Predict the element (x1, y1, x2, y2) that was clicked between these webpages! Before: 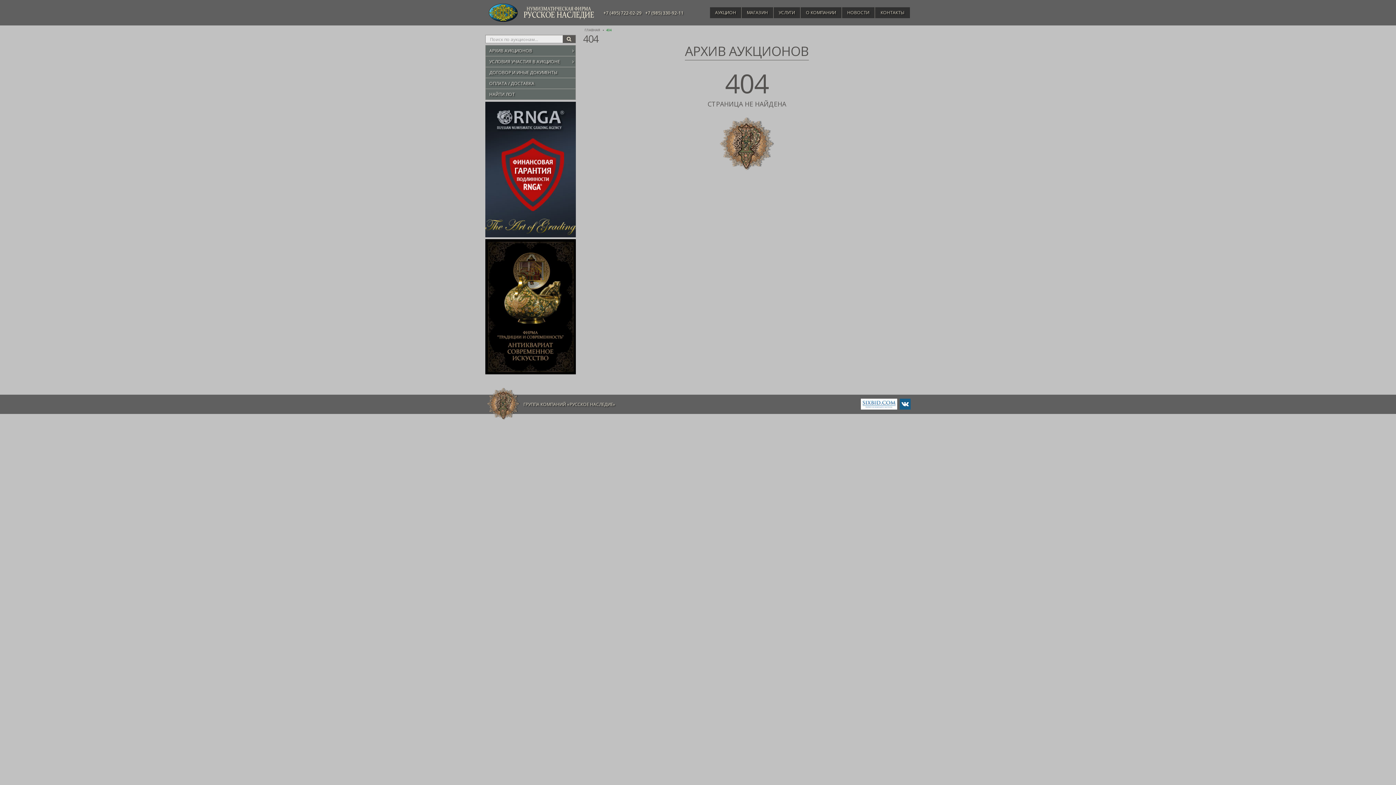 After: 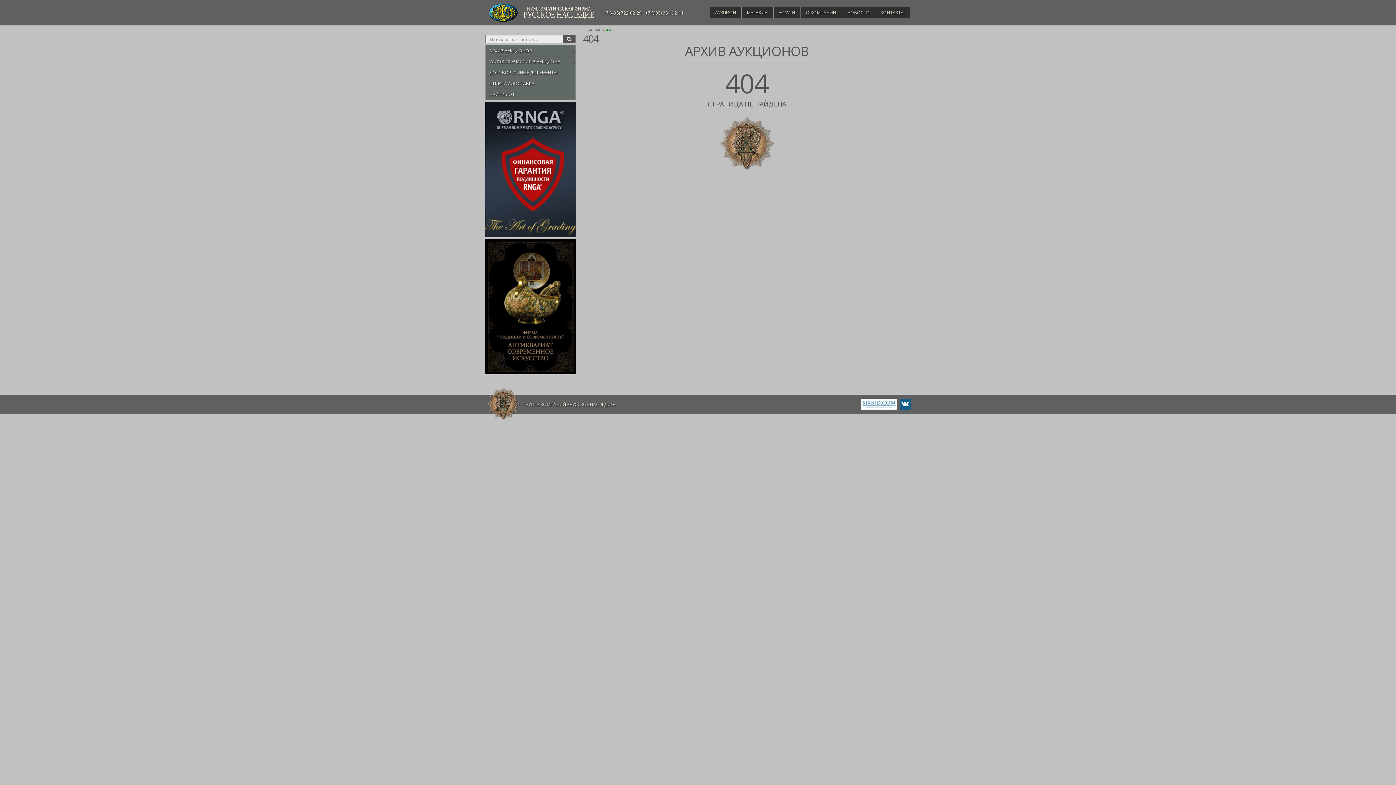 Action: bbox: (603, 9, 641, 16) label: +7 (495) 722-02-29